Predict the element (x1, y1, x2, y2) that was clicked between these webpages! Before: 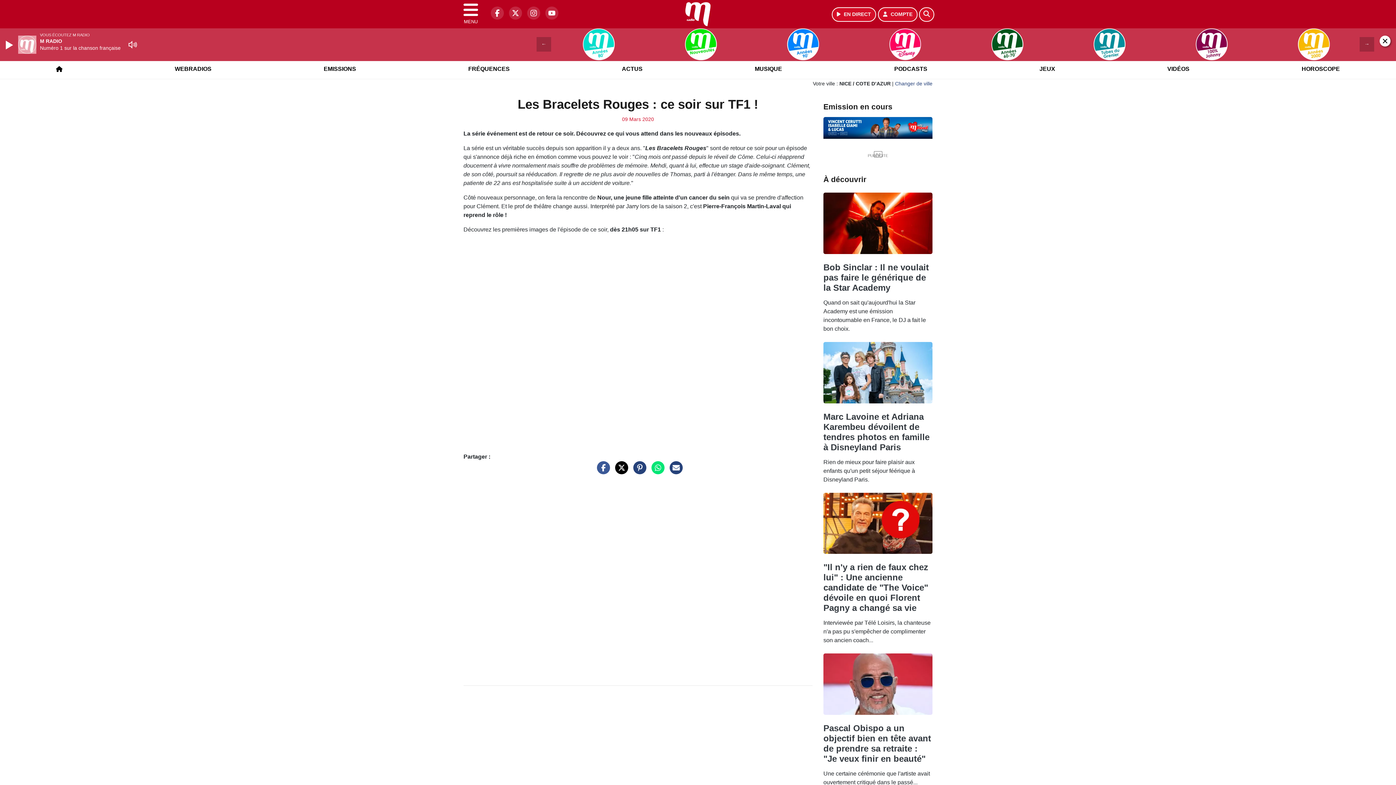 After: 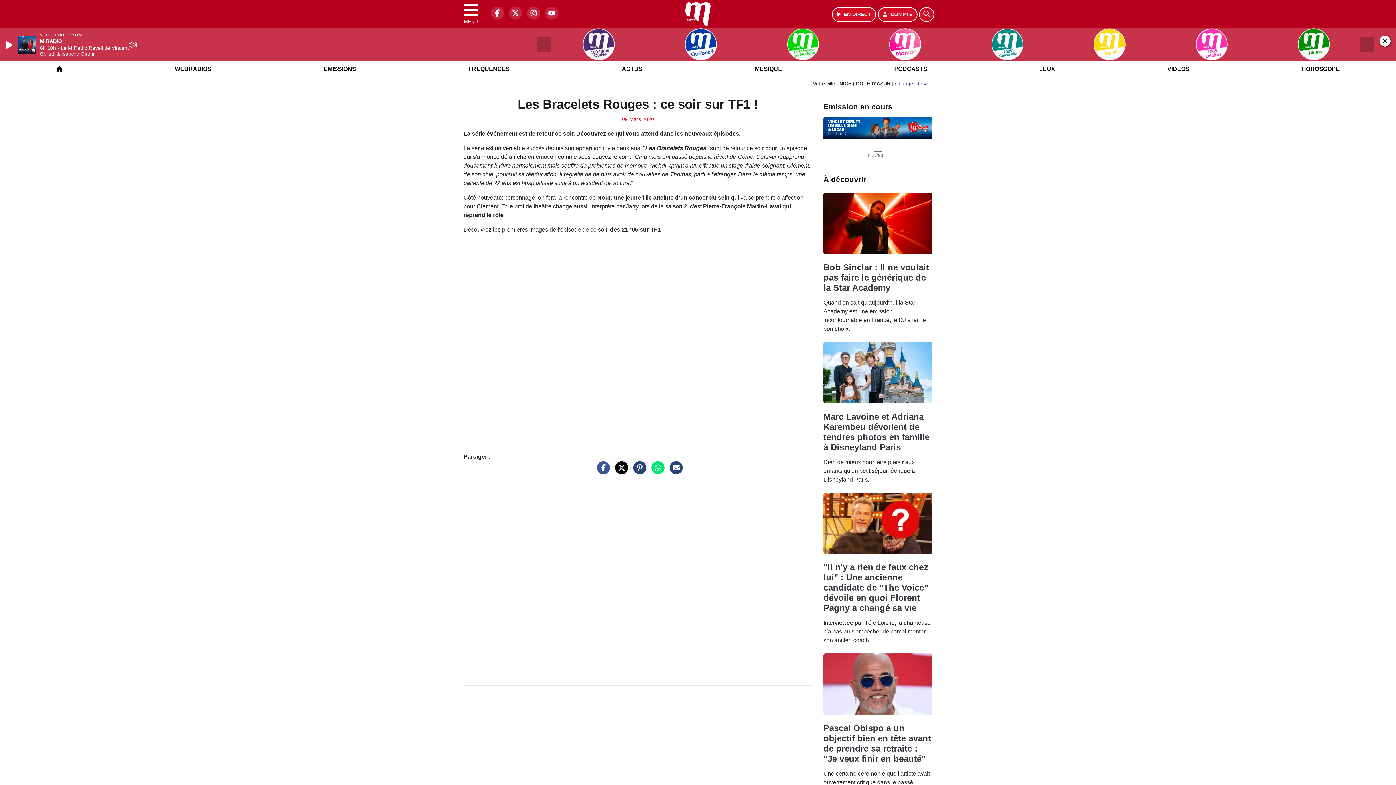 Action: bbox: (666, 468, 682, 474)